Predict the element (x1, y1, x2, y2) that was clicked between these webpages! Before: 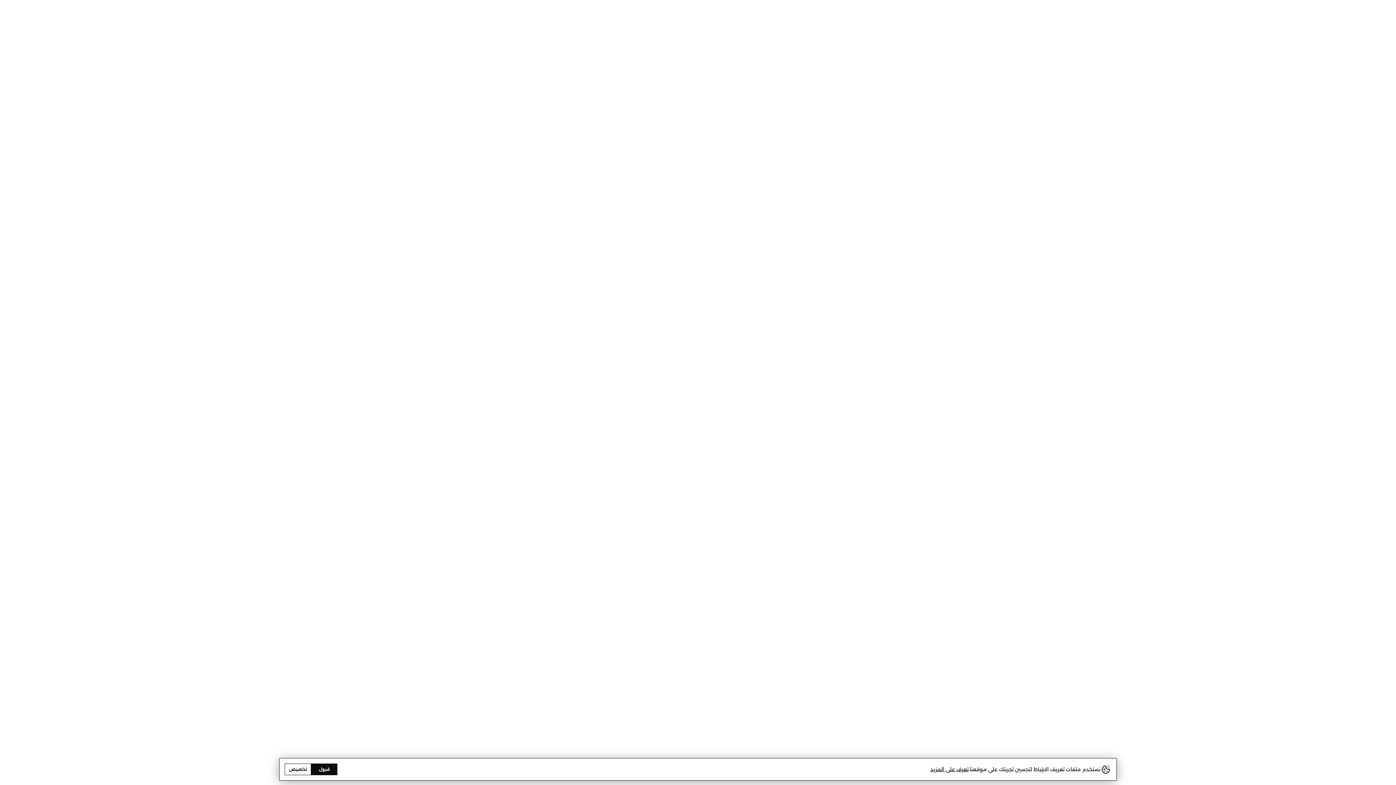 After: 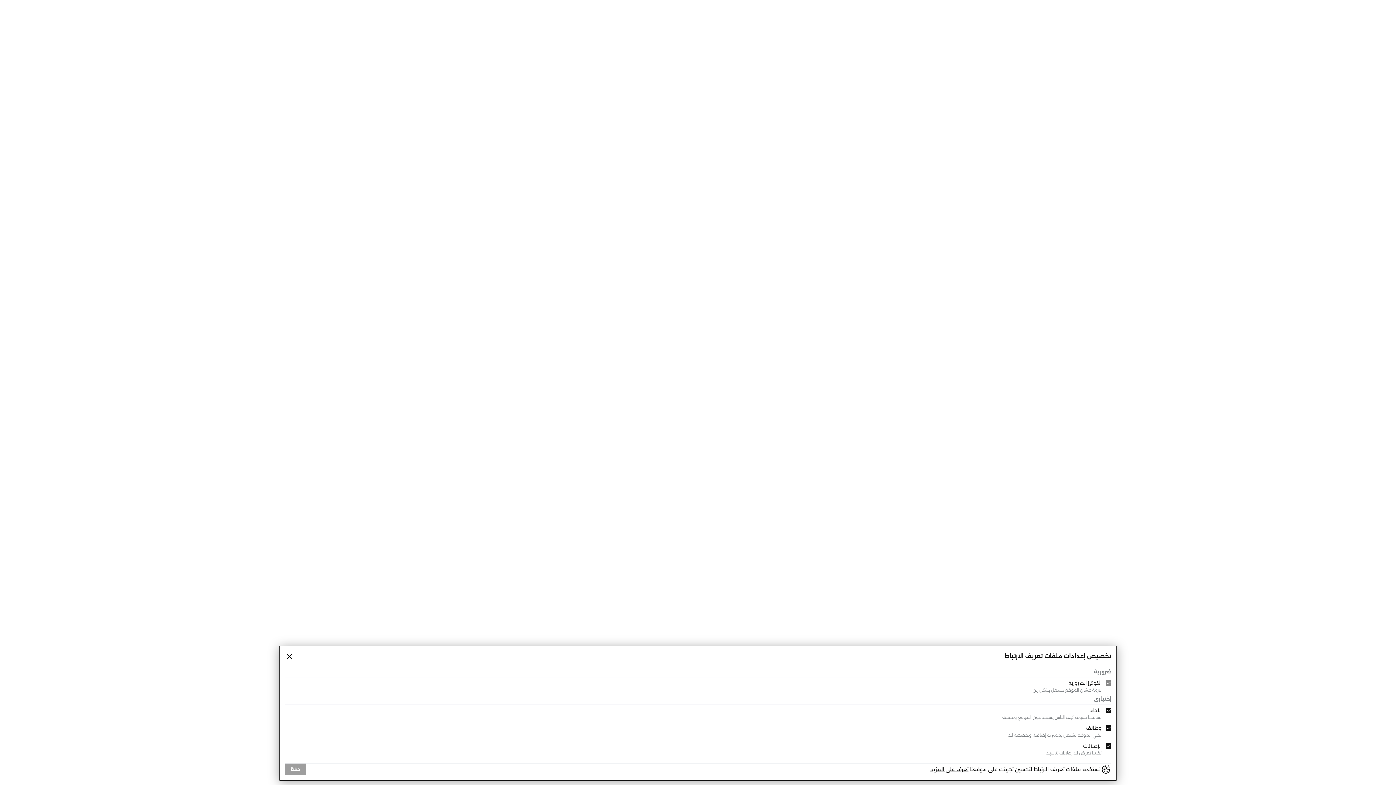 Action: label: تخصيص bbox: (284, 764, 311, 775)